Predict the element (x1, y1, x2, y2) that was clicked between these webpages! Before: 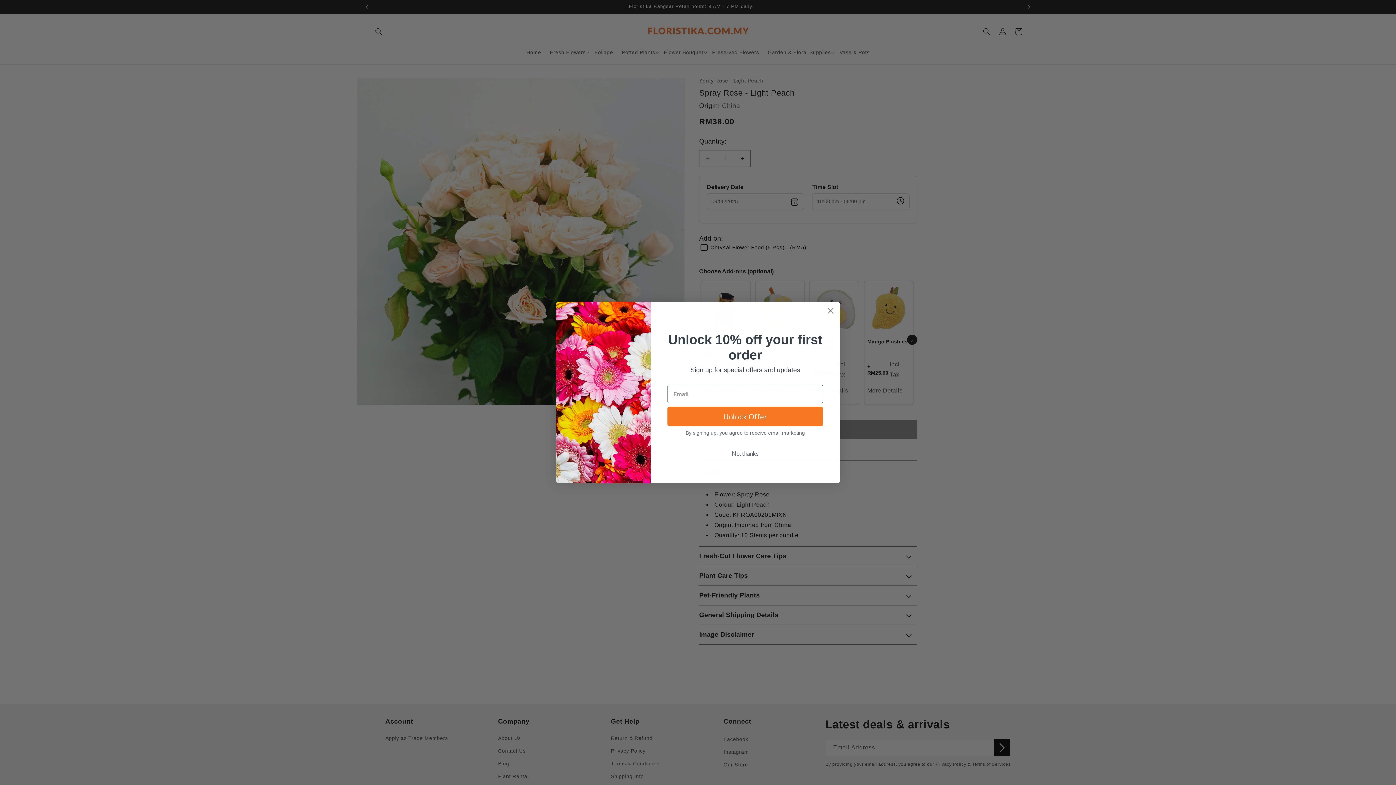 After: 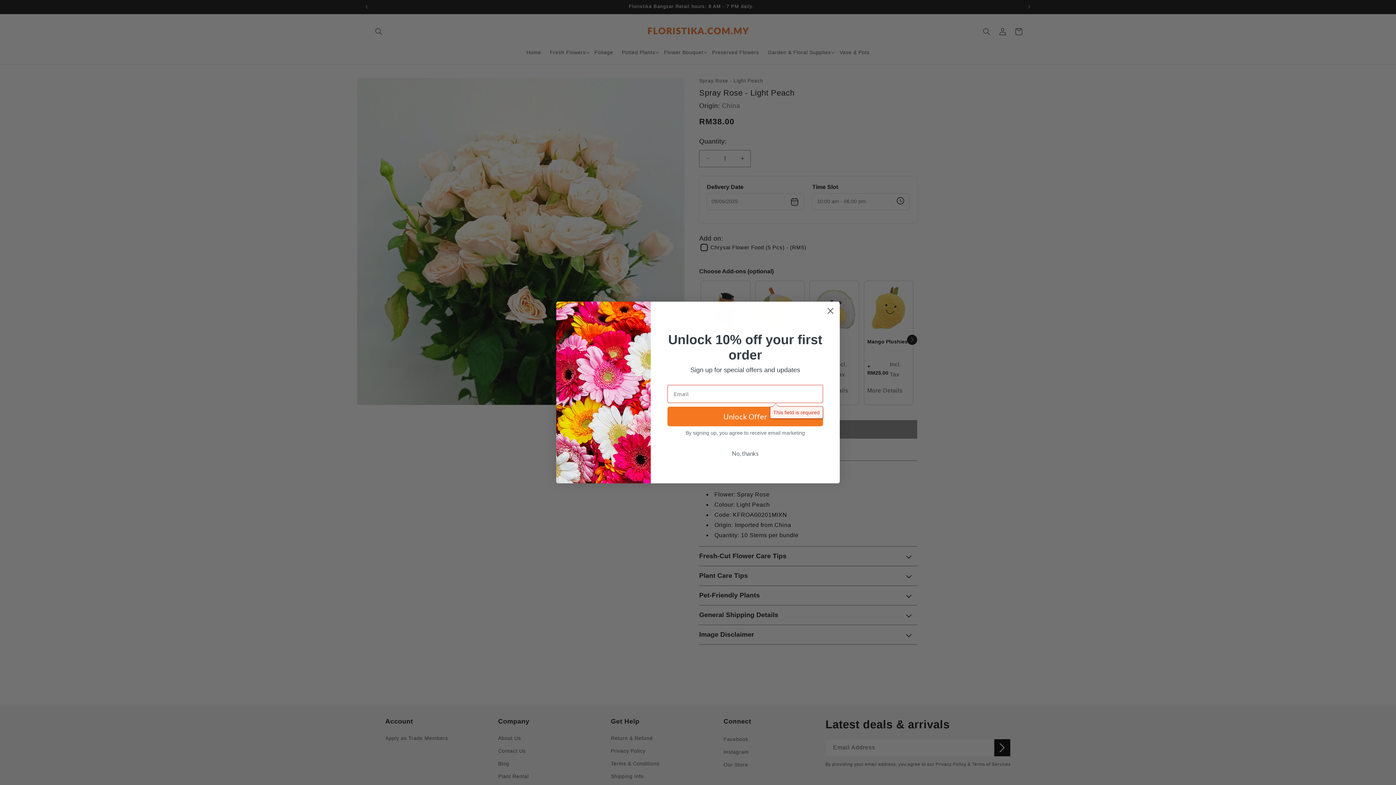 Action: label: Unlock Offer bbox: (667, 406, 823, 426)